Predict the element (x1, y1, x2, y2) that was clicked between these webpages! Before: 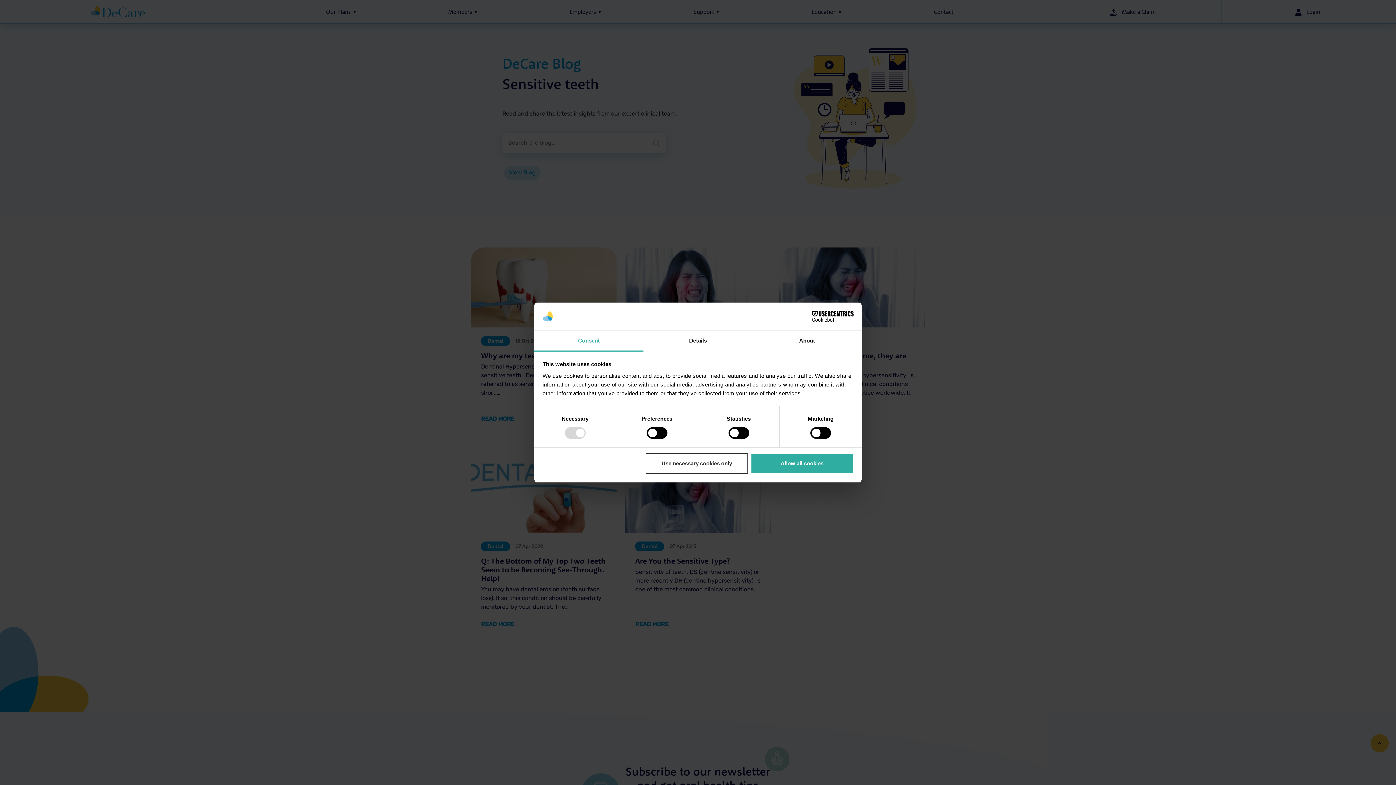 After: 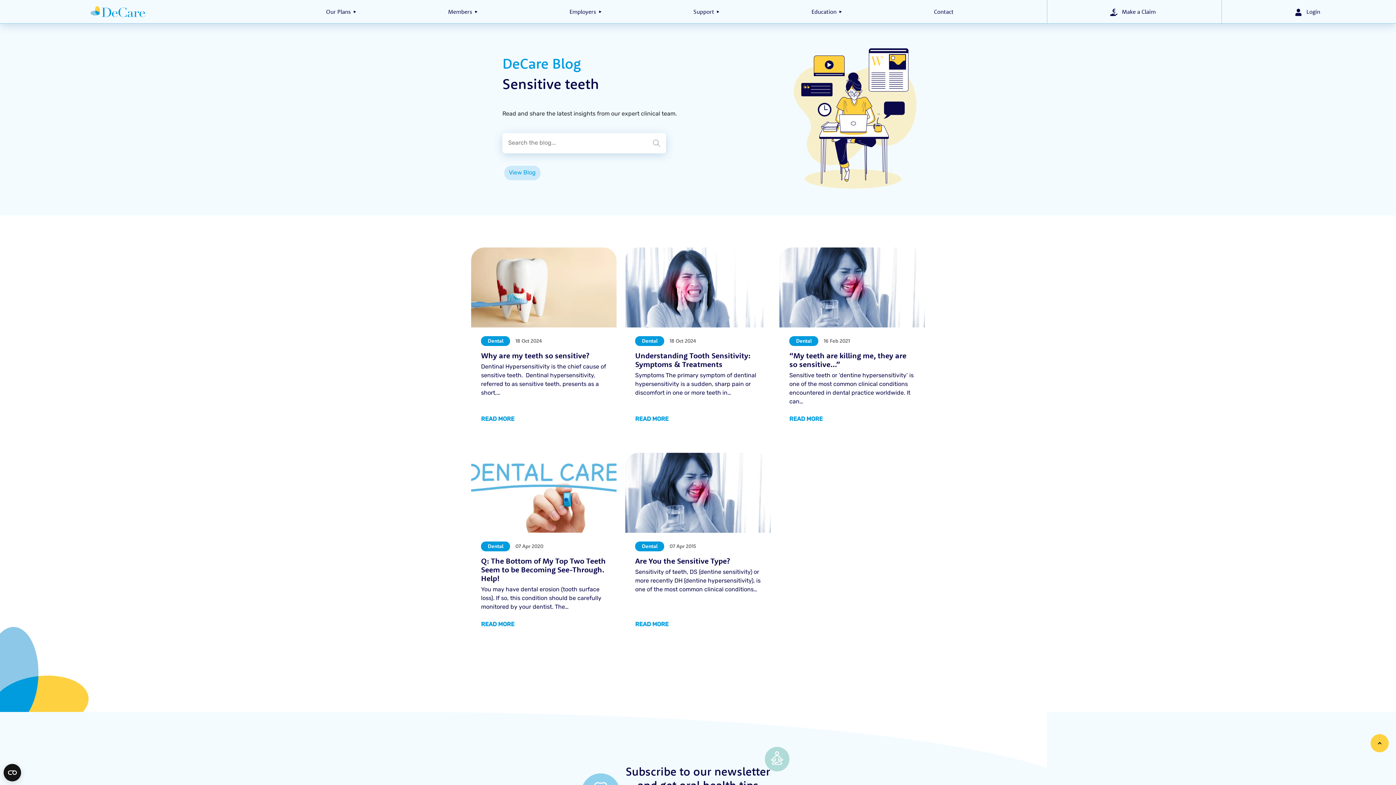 Action: bbox: (751, 453, 853, 474) label: Allow all cookies